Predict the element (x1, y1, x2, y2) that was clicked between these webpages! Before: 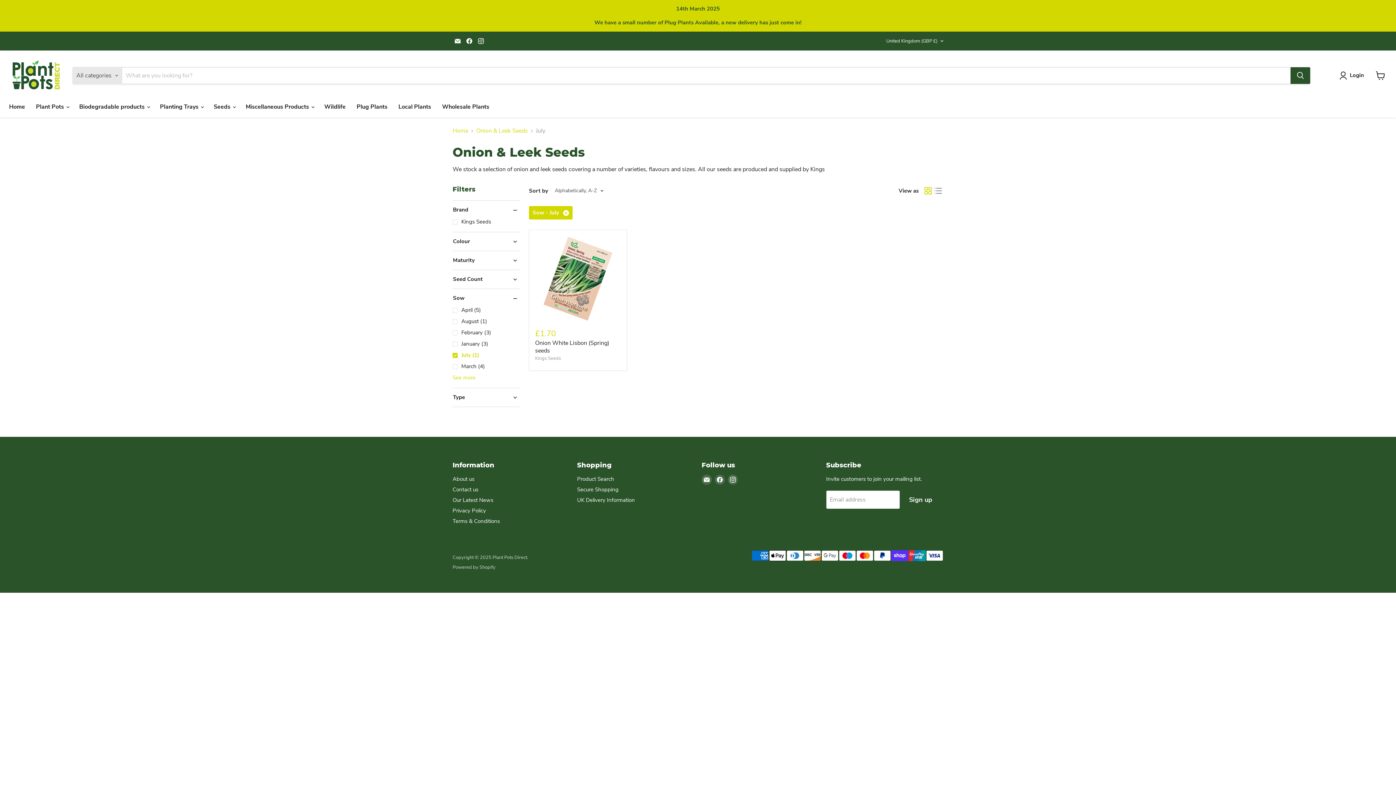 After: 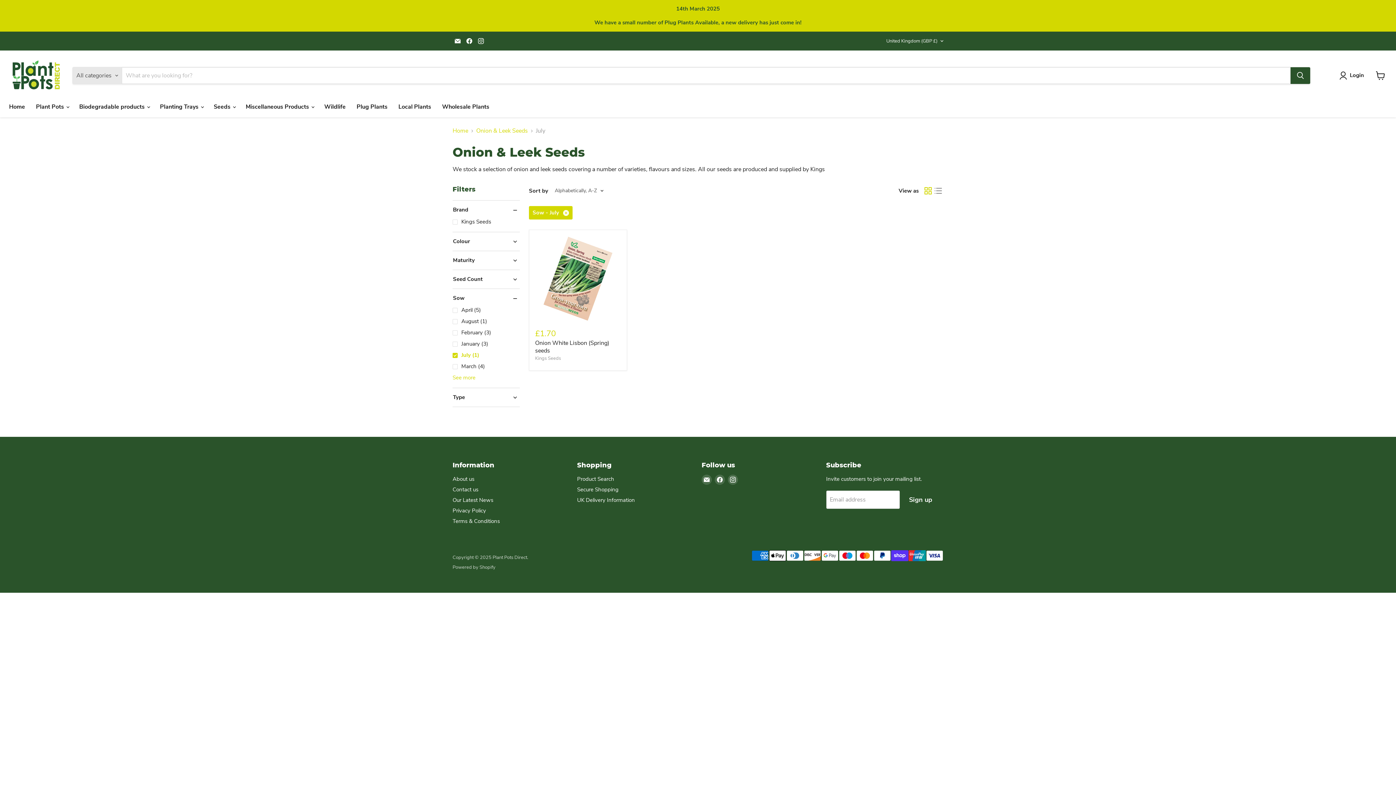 Action: bbox: (452, 36, 462, 46) label: Email Plant Pots Direct